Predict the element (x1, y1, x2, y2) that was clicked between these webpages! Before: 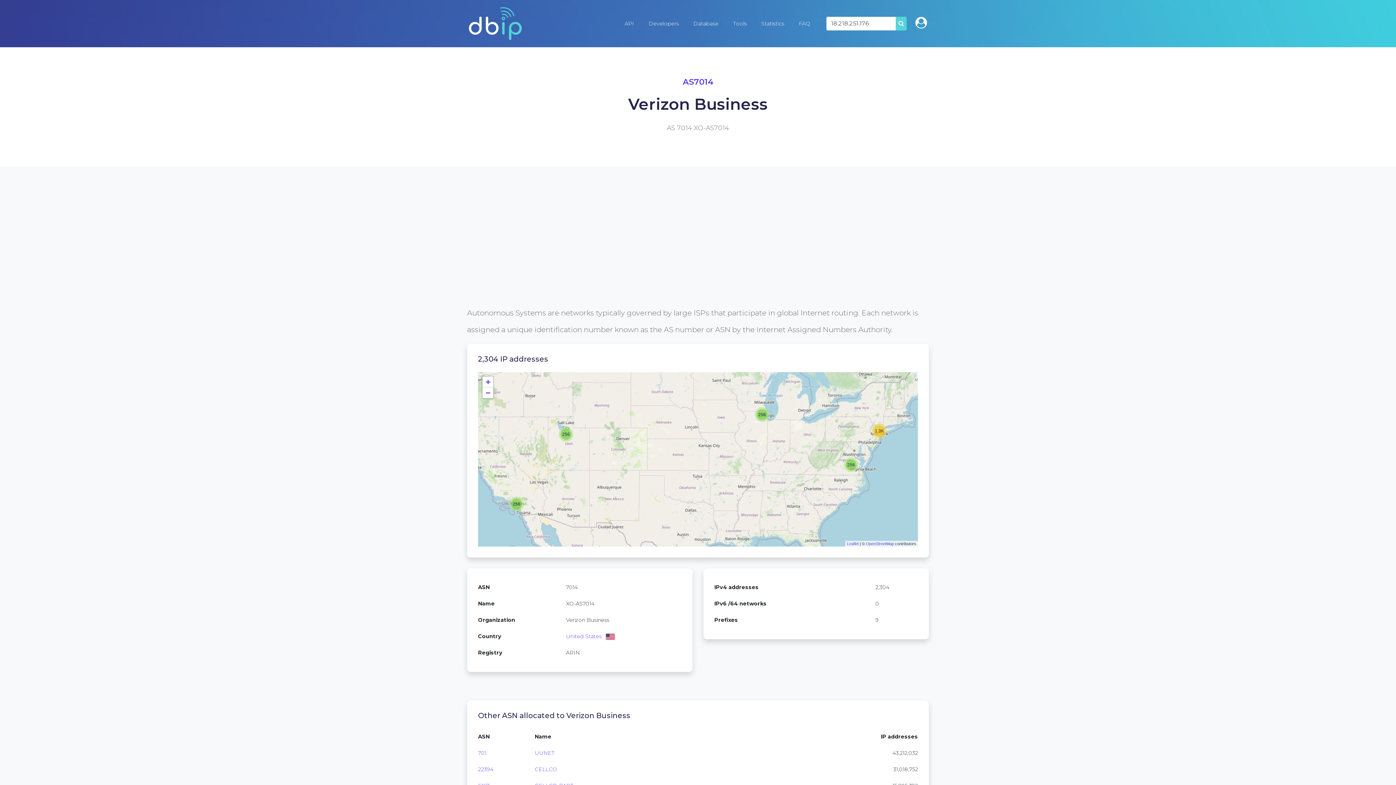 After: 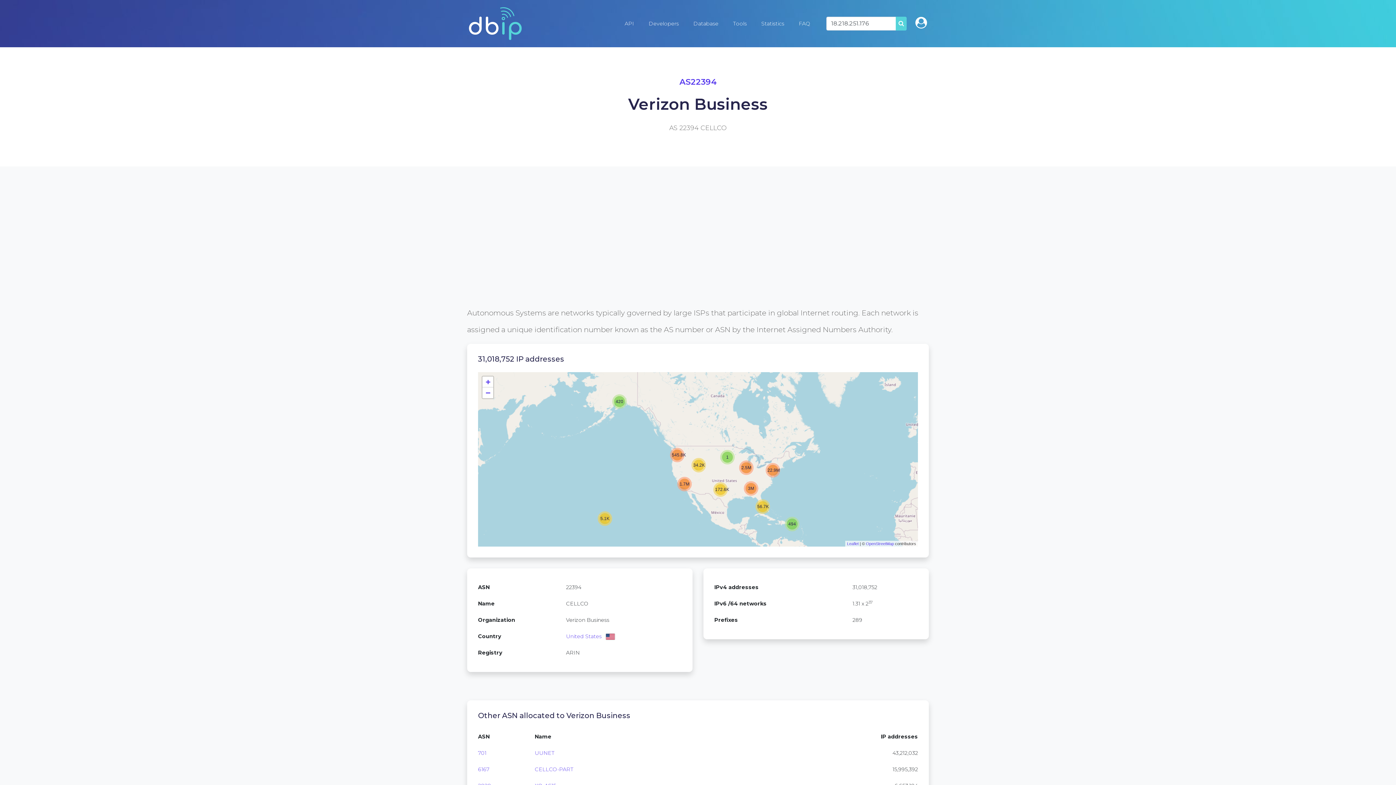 Action: label: CELLCO bbox: (534, 766, 557, 773)